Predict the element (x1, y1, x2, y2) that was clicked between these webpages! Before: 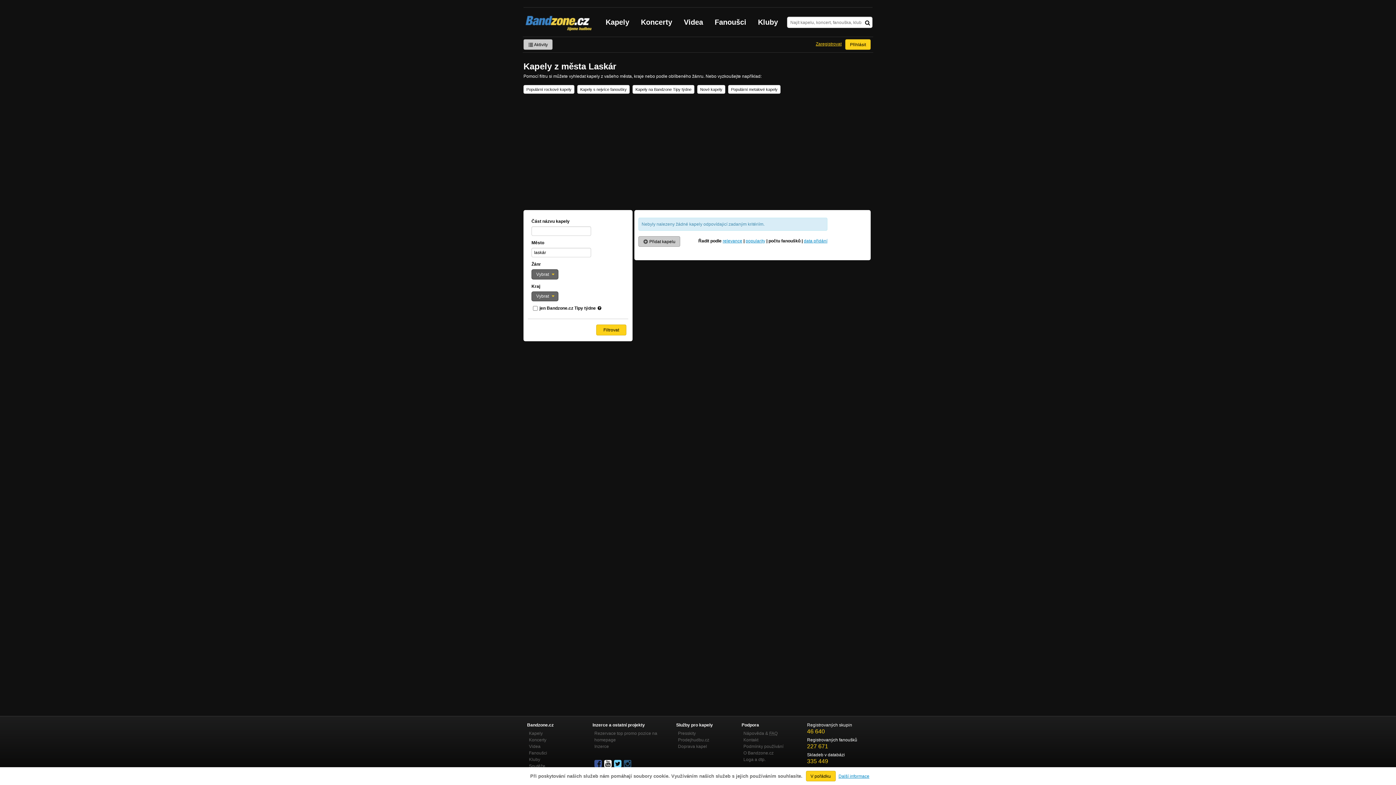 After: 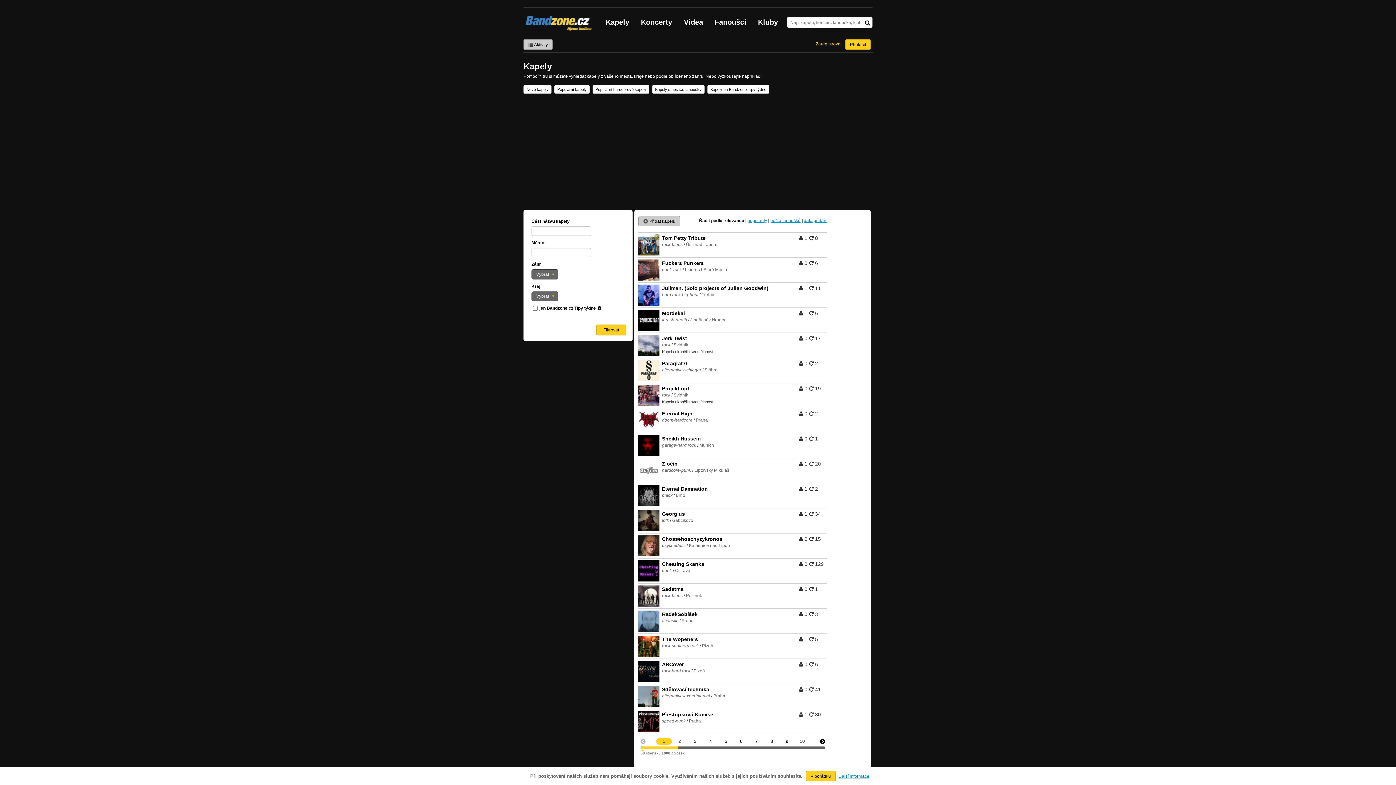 Action: label: Kapely bbox: (600, 7, 635, 36)